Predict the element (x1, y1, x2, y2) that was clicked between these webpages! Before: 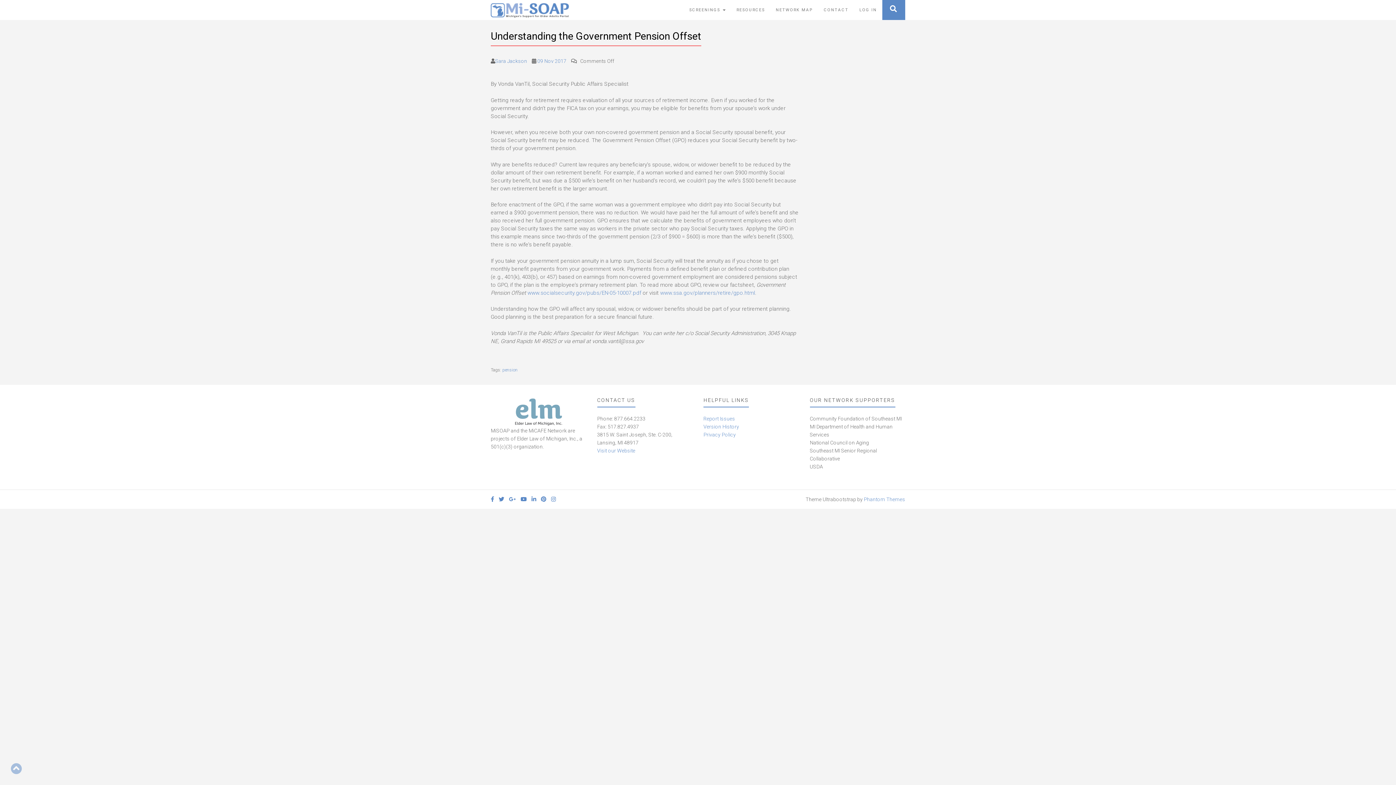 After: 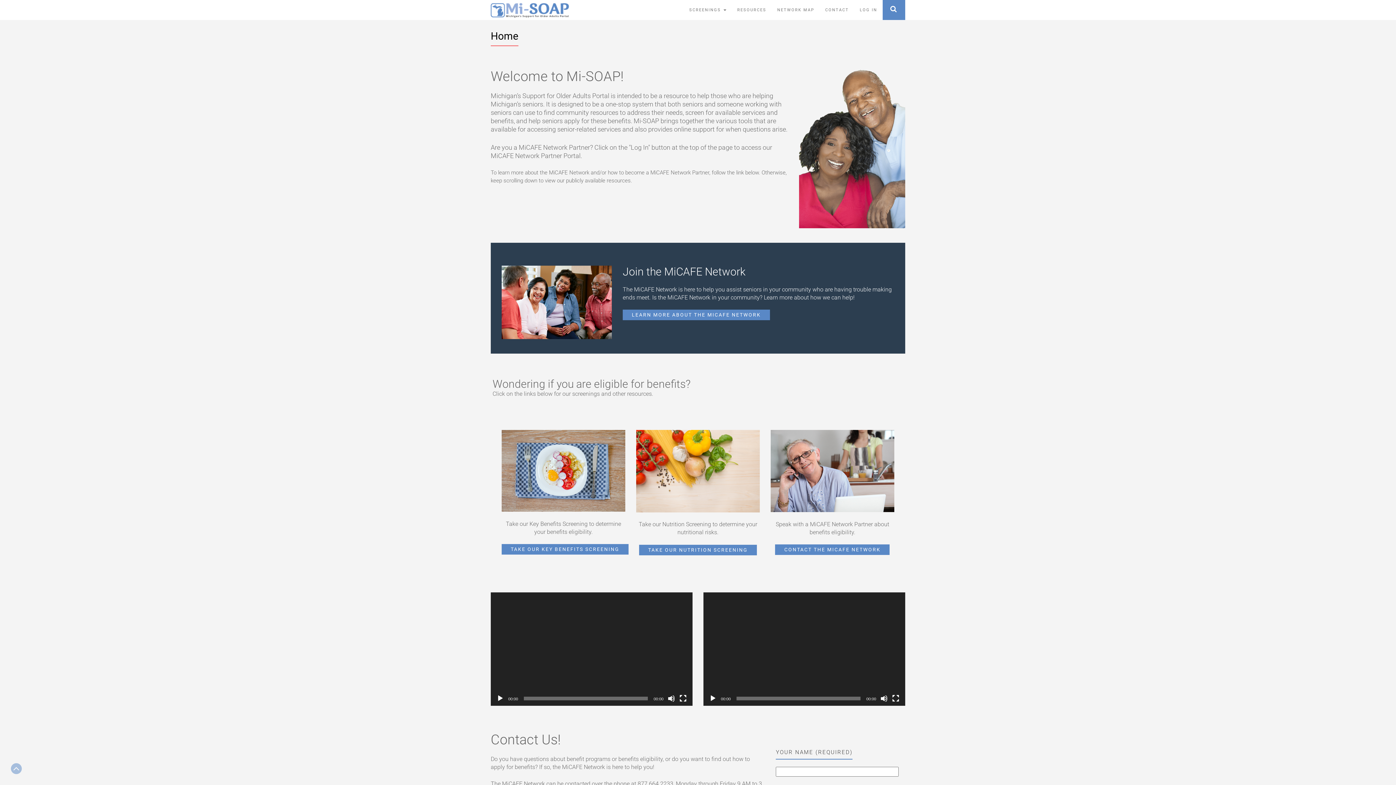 Action: bbox: (490, 6, 569, 12)